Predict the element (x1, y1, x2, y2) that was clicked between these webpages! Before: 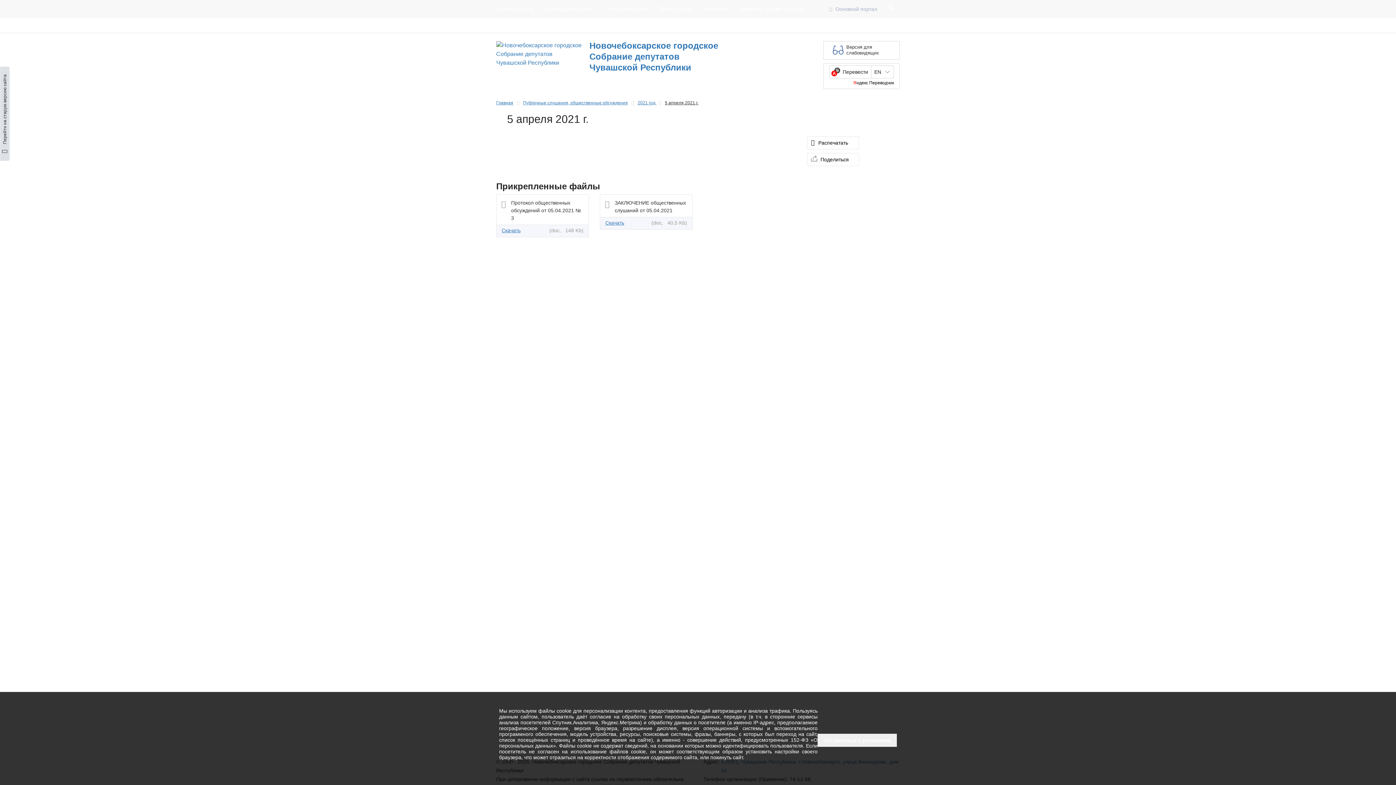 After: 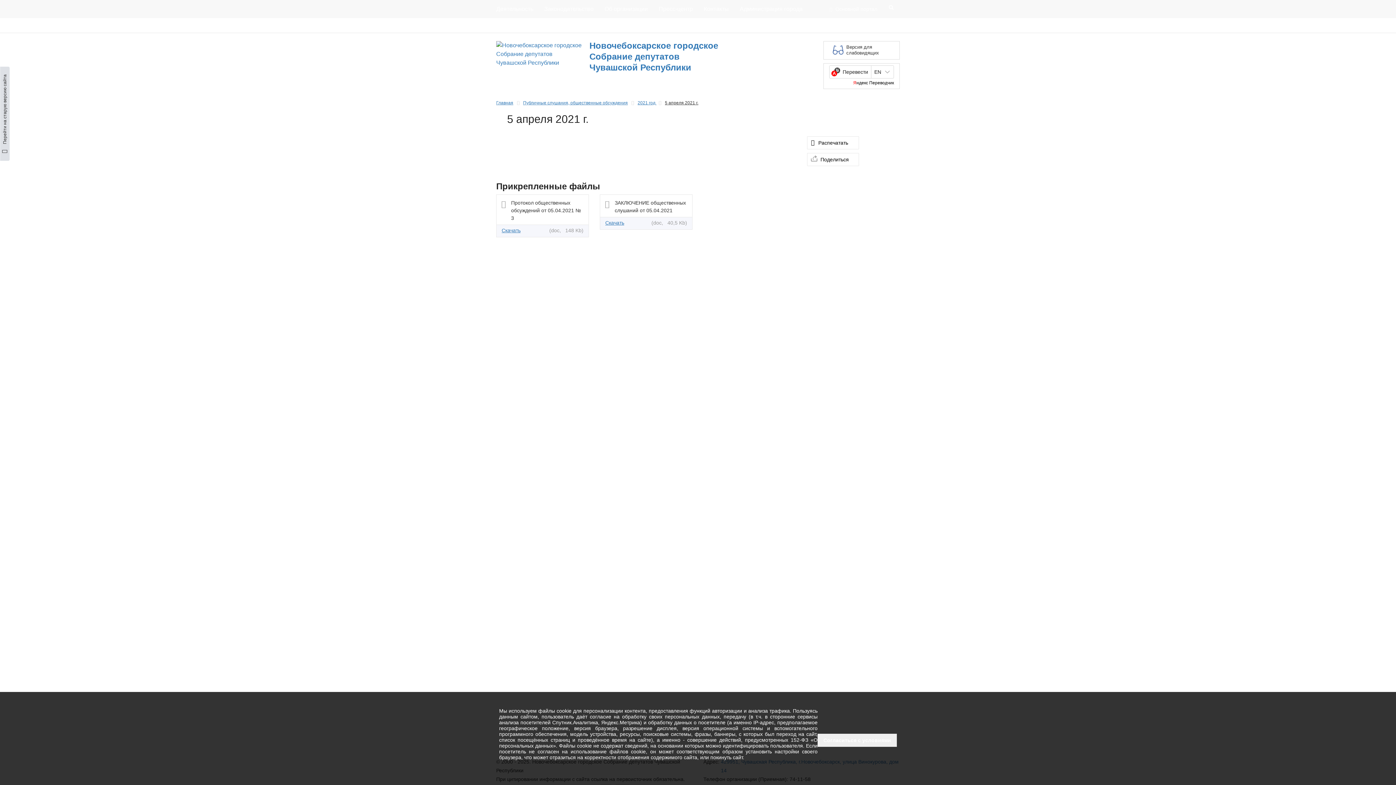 Action: label: Основной портал bbox: (830, 0, 882, 18)